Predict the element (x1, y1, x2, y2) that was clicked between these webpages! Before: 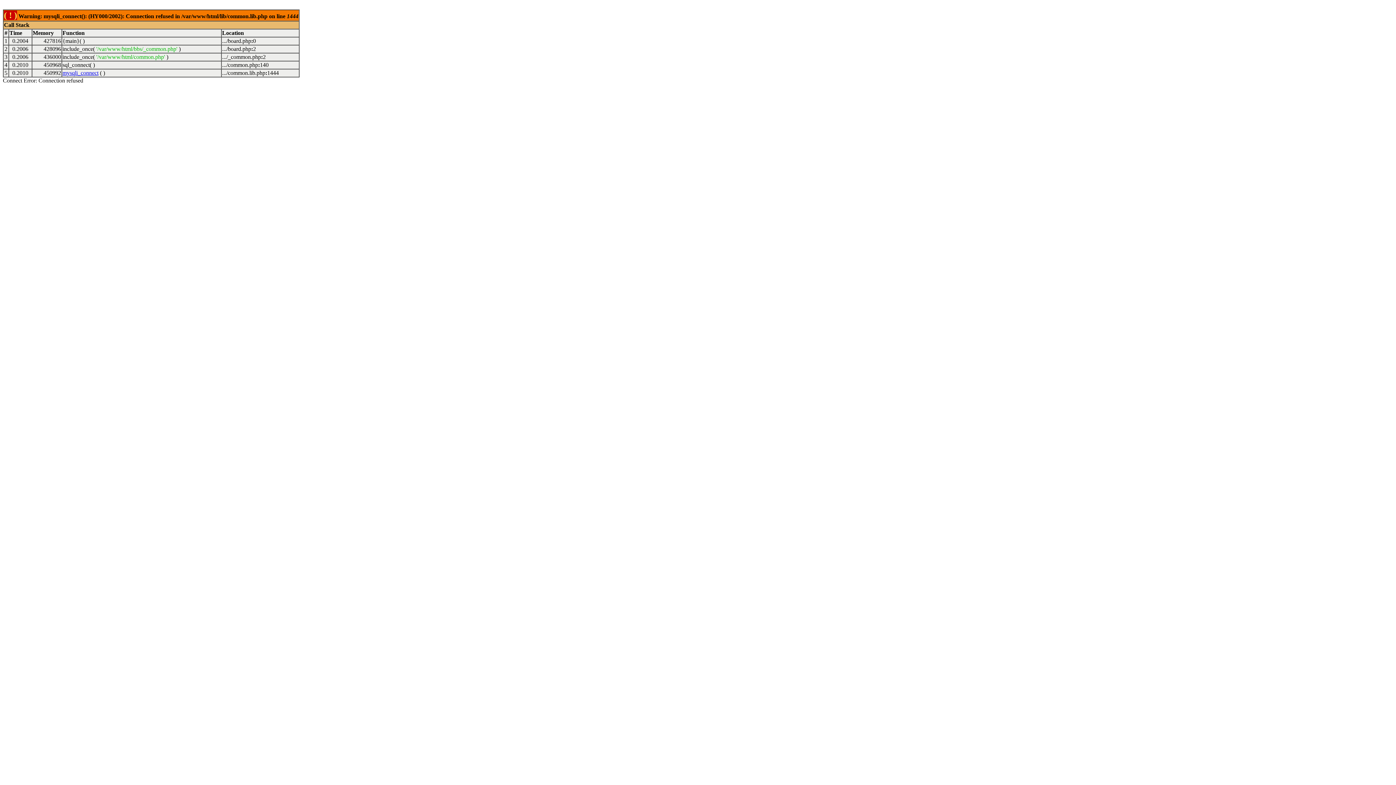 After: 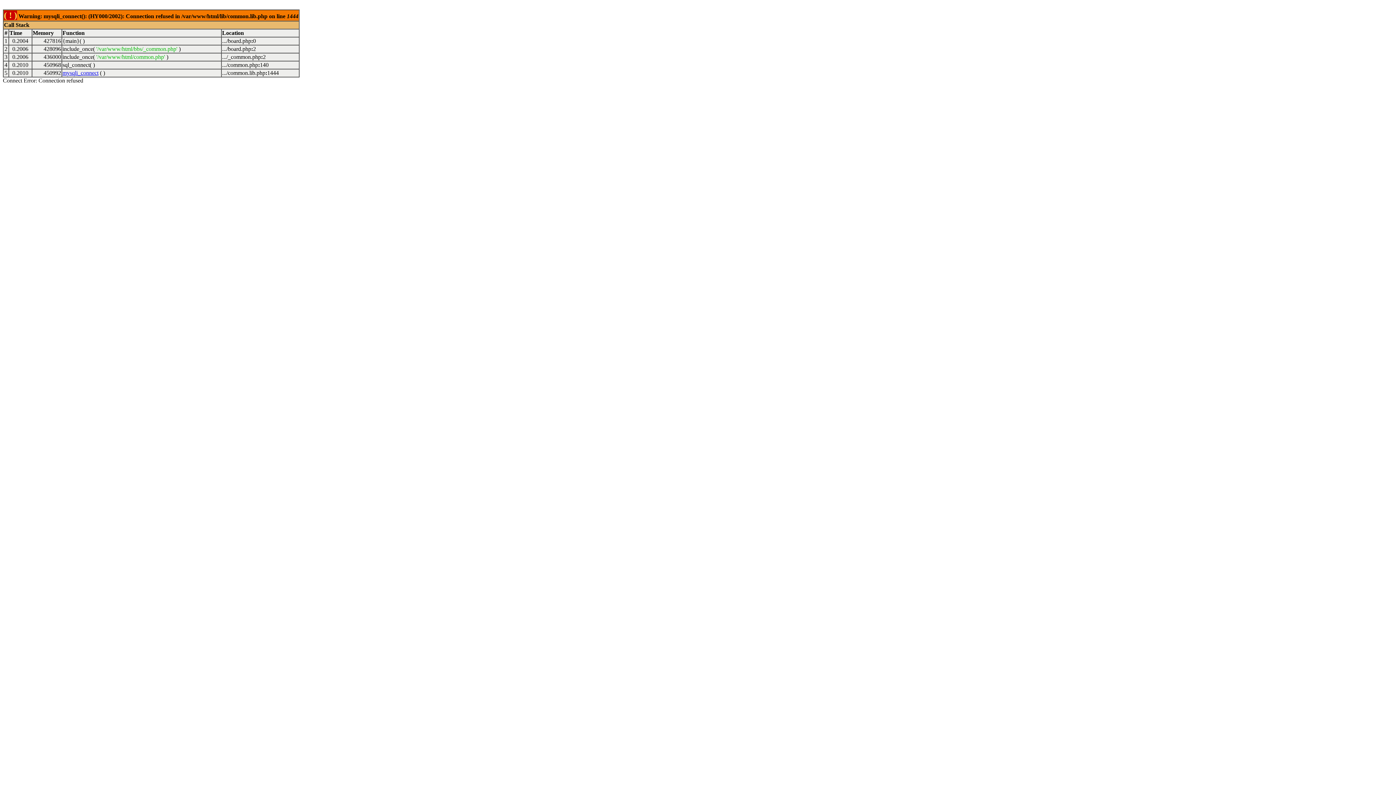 Action: label: mysqli_connect bbox: (62, 69, 98, 76)